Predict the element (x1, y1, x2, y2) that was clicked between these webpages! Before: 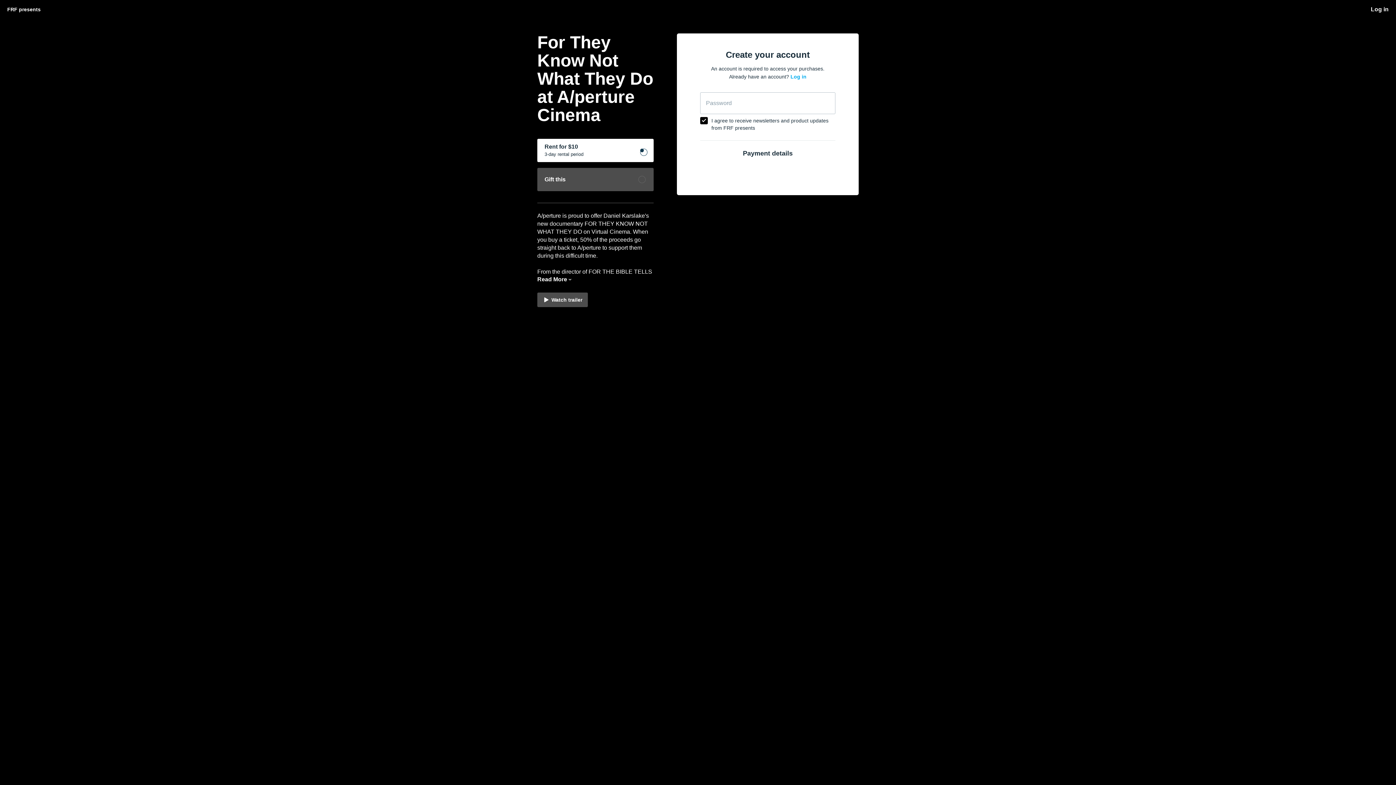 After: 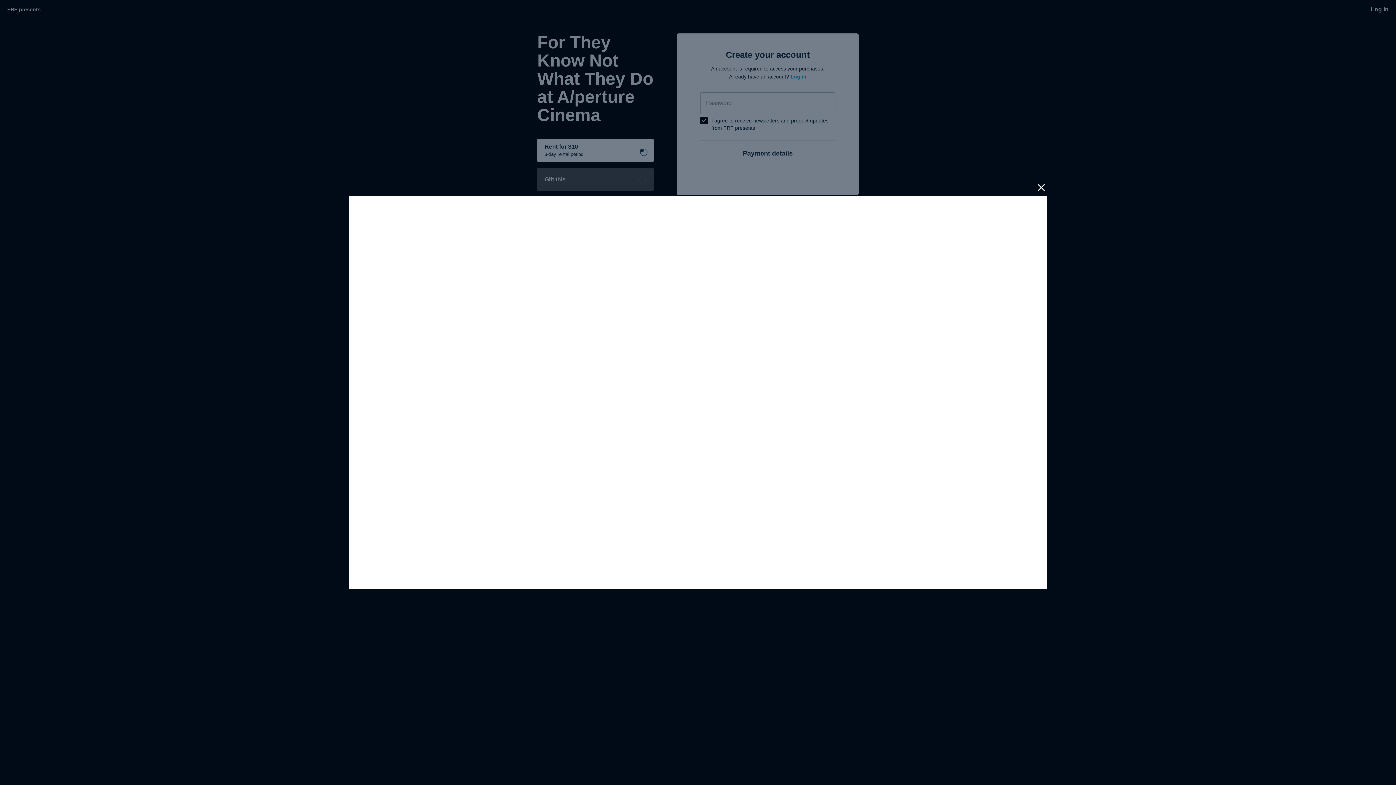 Action: bbox: (537, 292, 588, 307) label: Watch trailer